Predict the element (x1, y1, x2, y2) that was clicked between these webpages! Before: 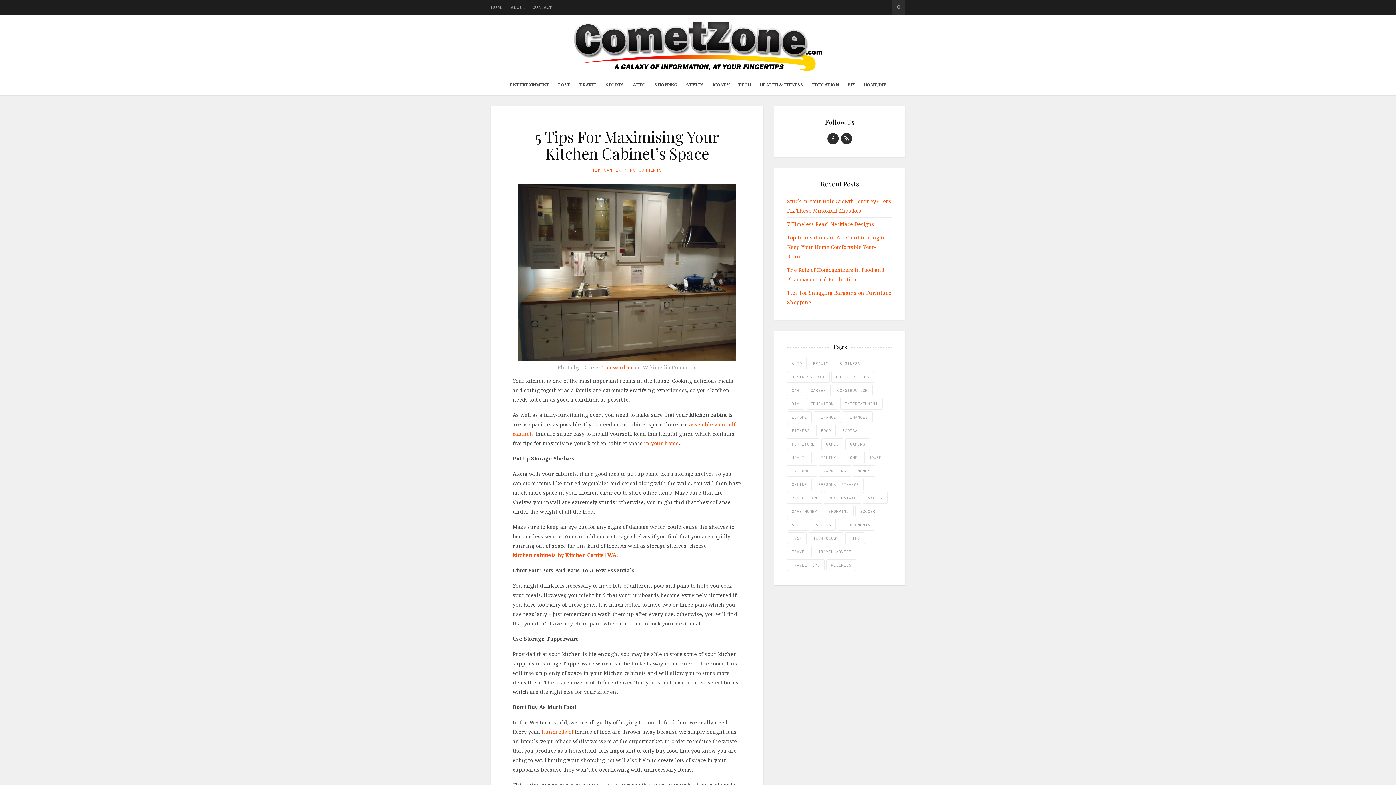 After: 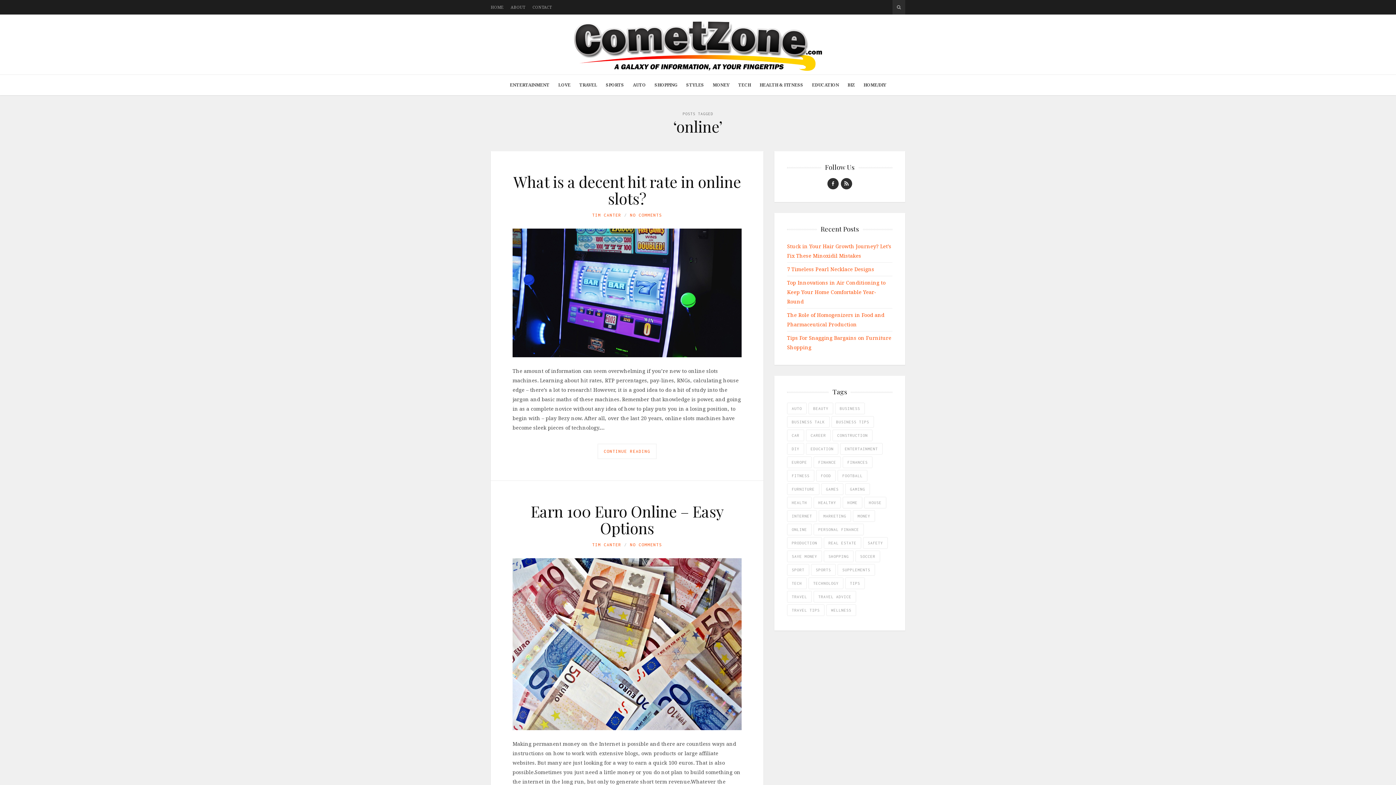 Action: bbox: (787, 478, 812, 490) label: online (11 items)